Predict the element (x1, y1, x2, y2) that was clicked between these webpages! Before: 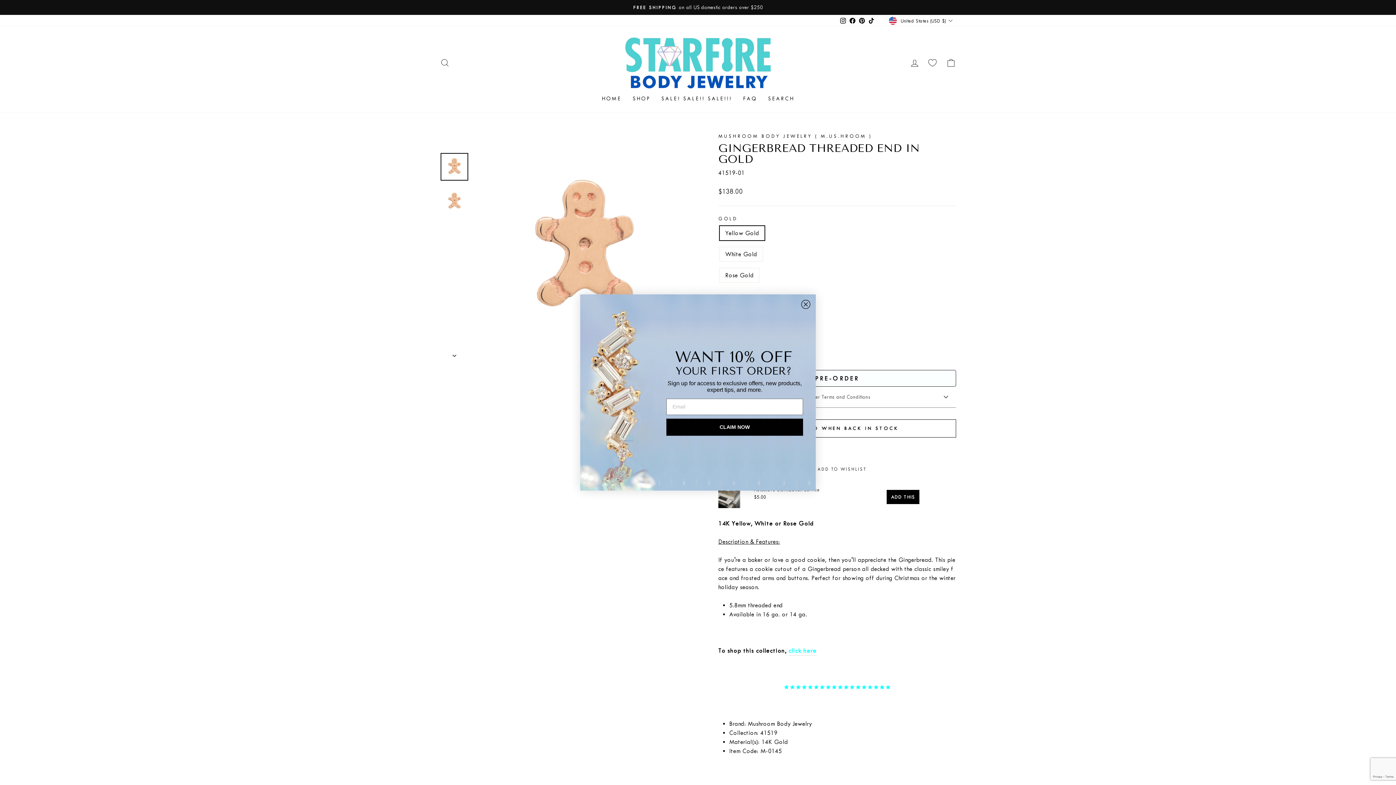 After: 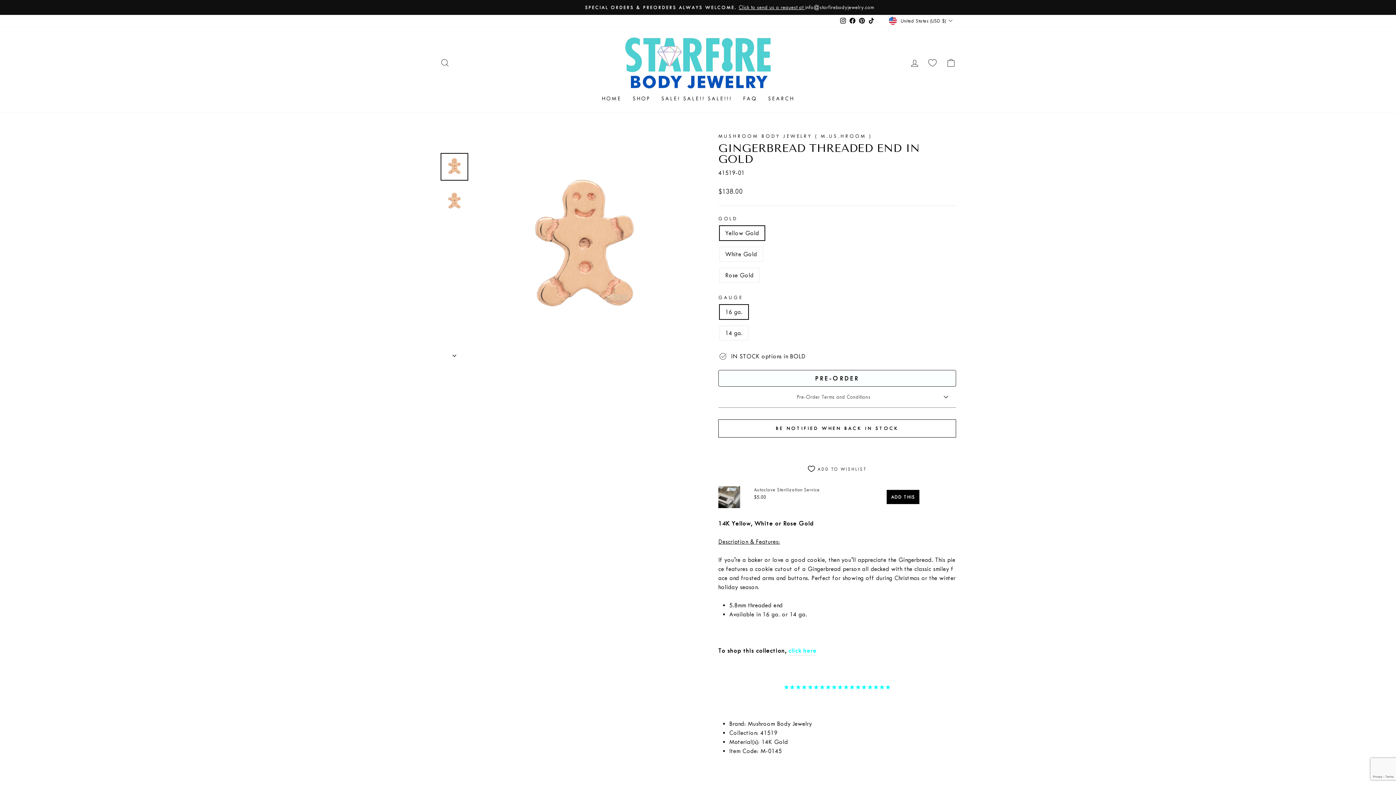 Action: label: Close dialog bbox: (801, 300, 810, 309)